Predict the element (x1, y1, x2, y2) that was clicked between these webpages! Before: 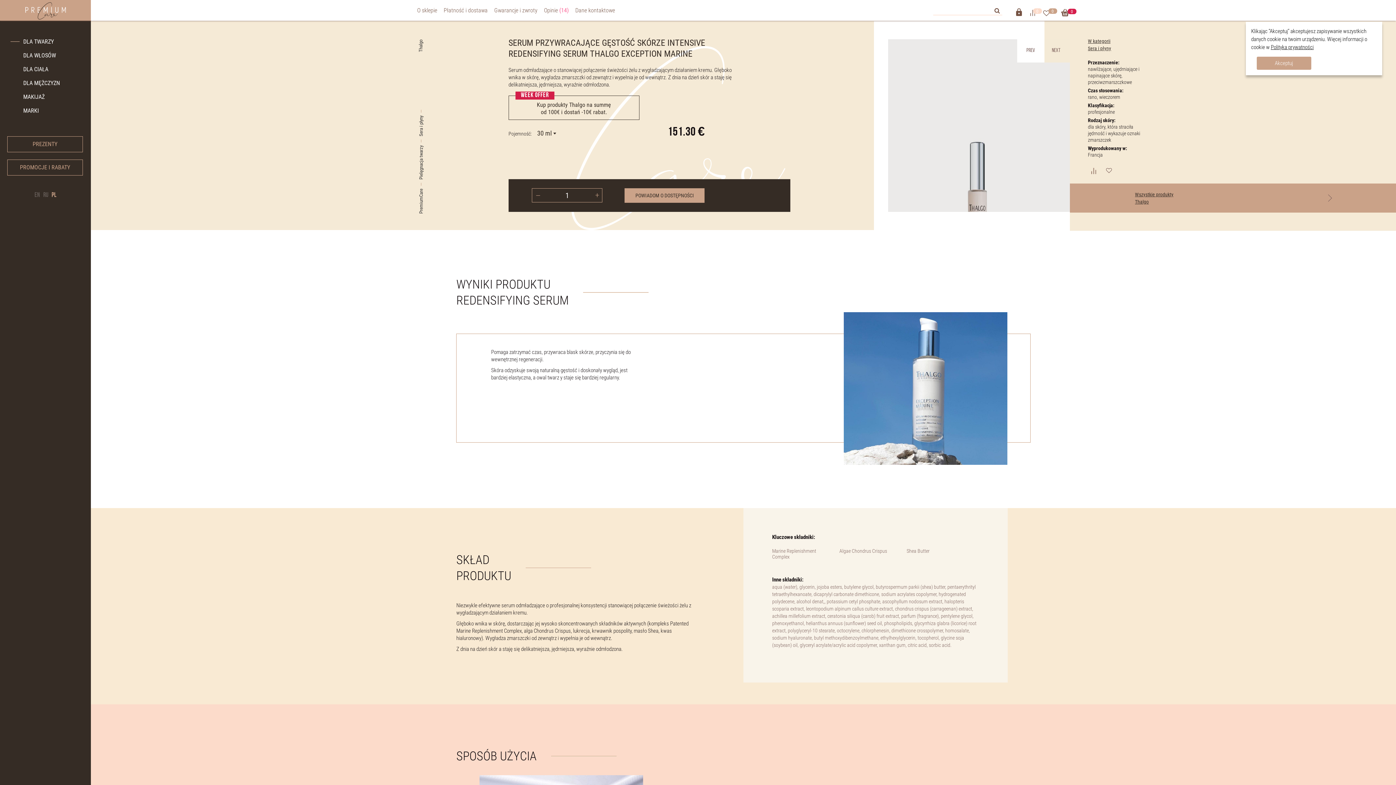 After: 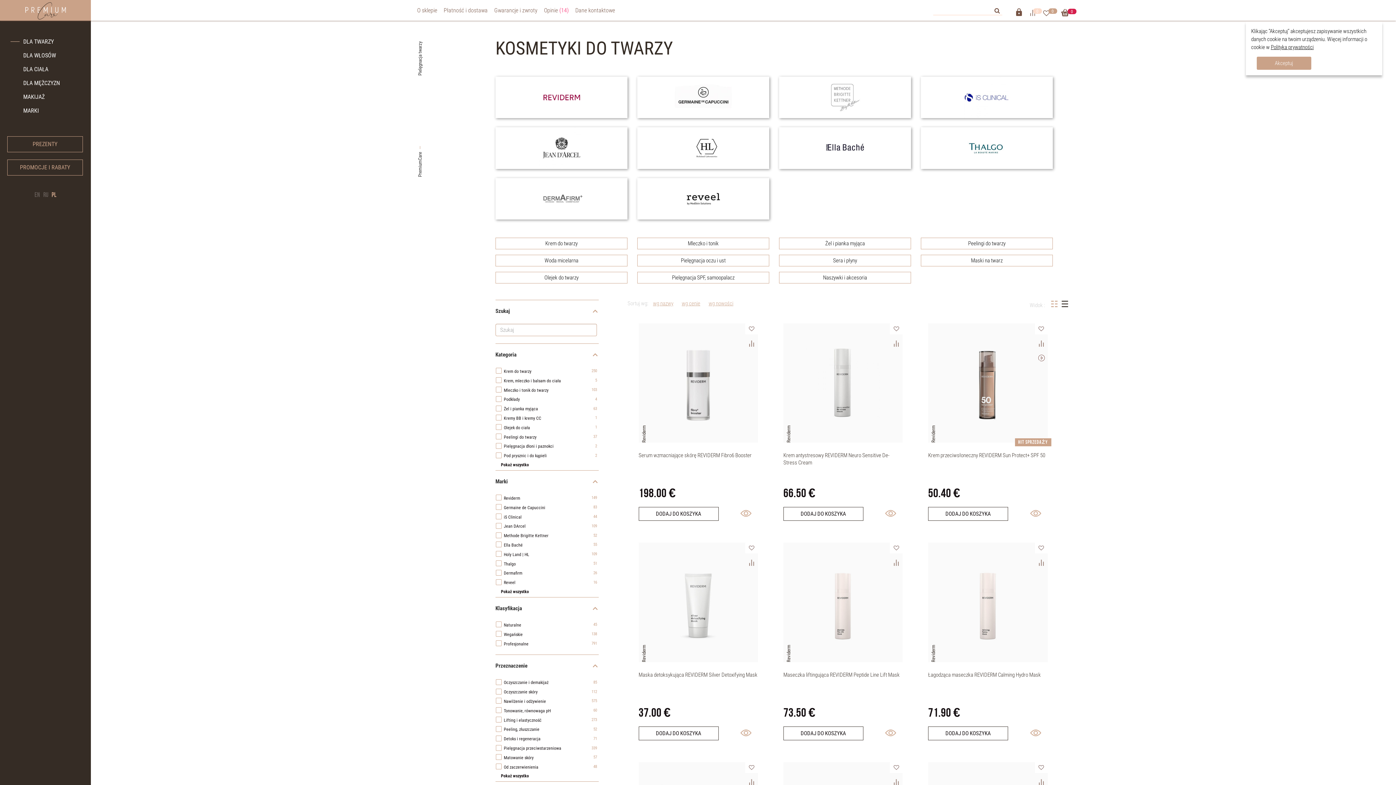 Action: label: Pielęgnacja twarzy bbox: (418, 145, 423, 179)